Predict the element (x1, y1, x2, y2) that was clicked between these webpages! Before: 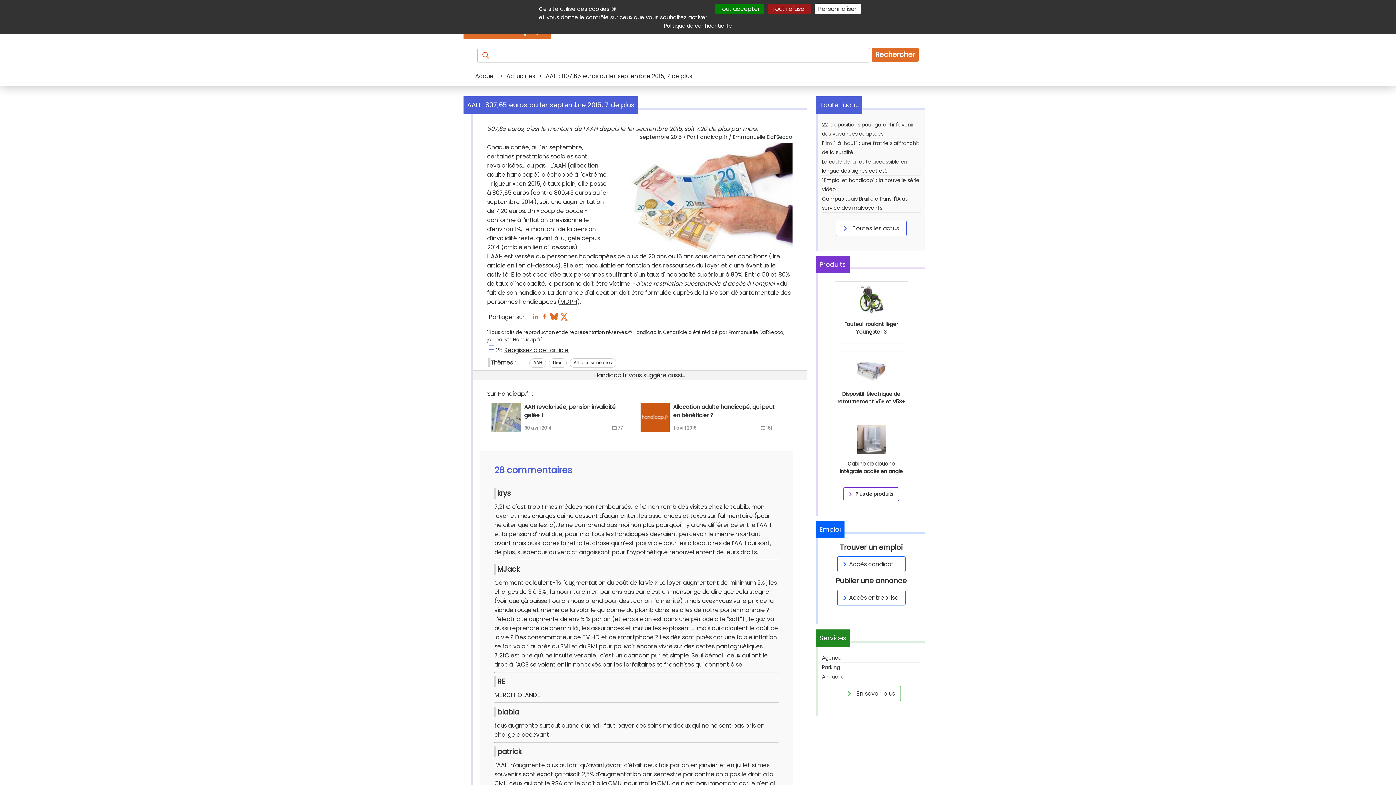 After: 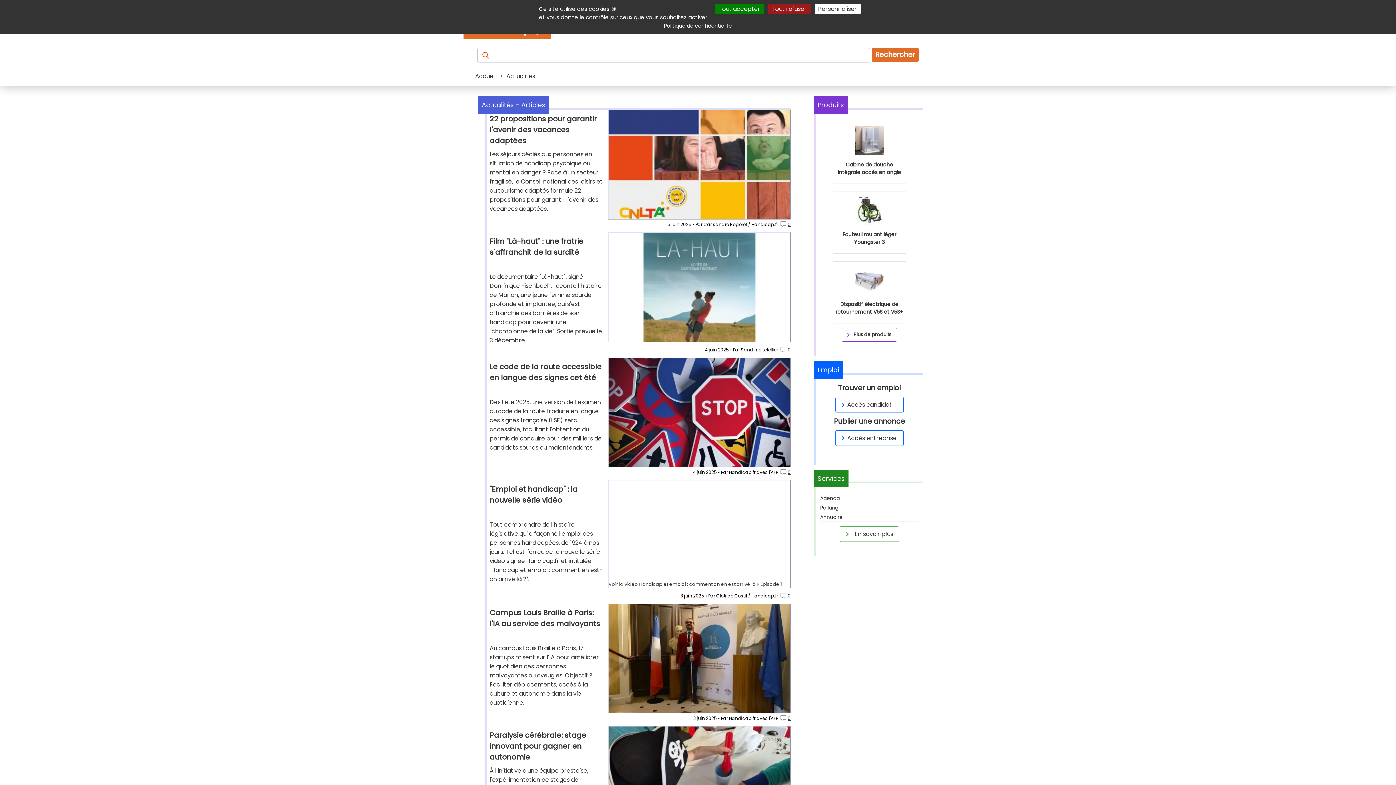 Action: bbox: (841, 224, 899, 233) label:  Toutes les actus